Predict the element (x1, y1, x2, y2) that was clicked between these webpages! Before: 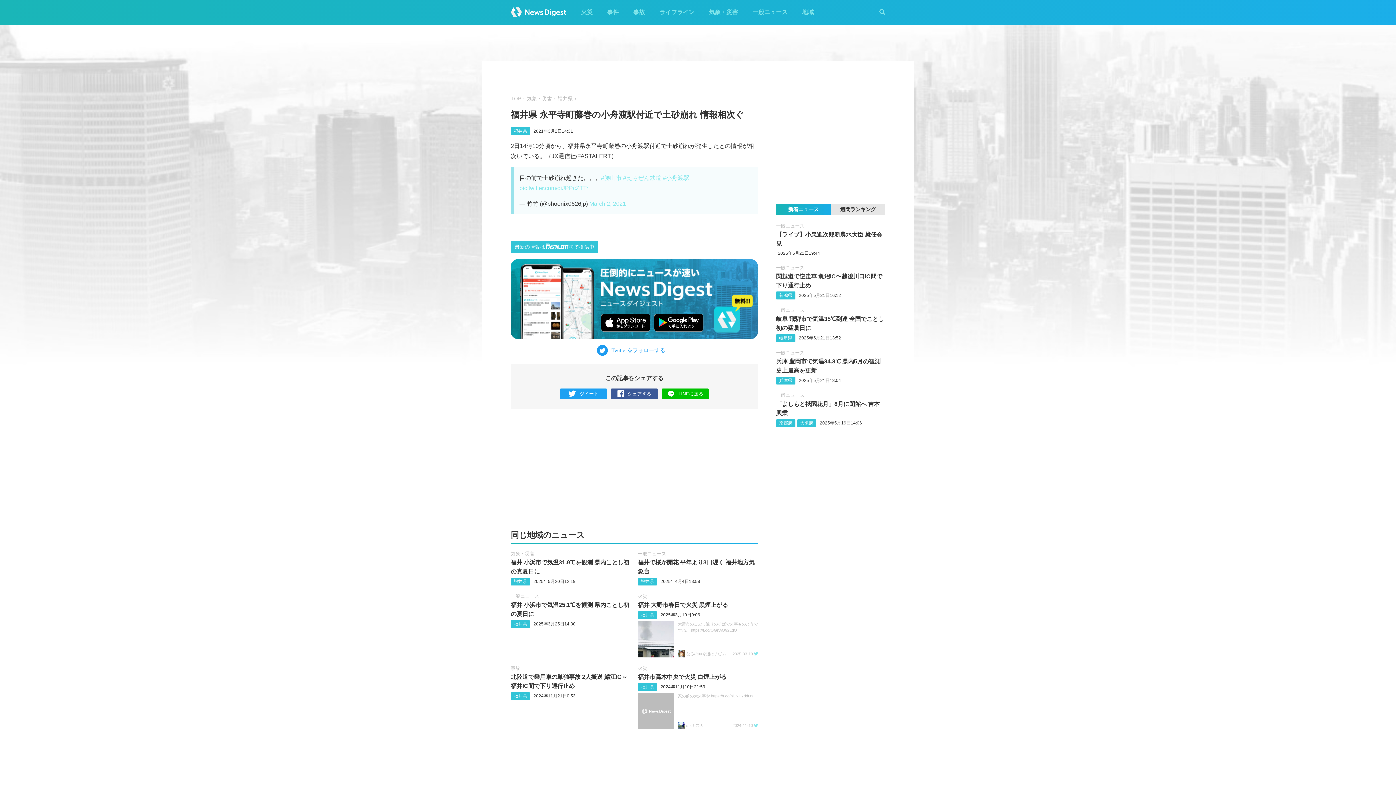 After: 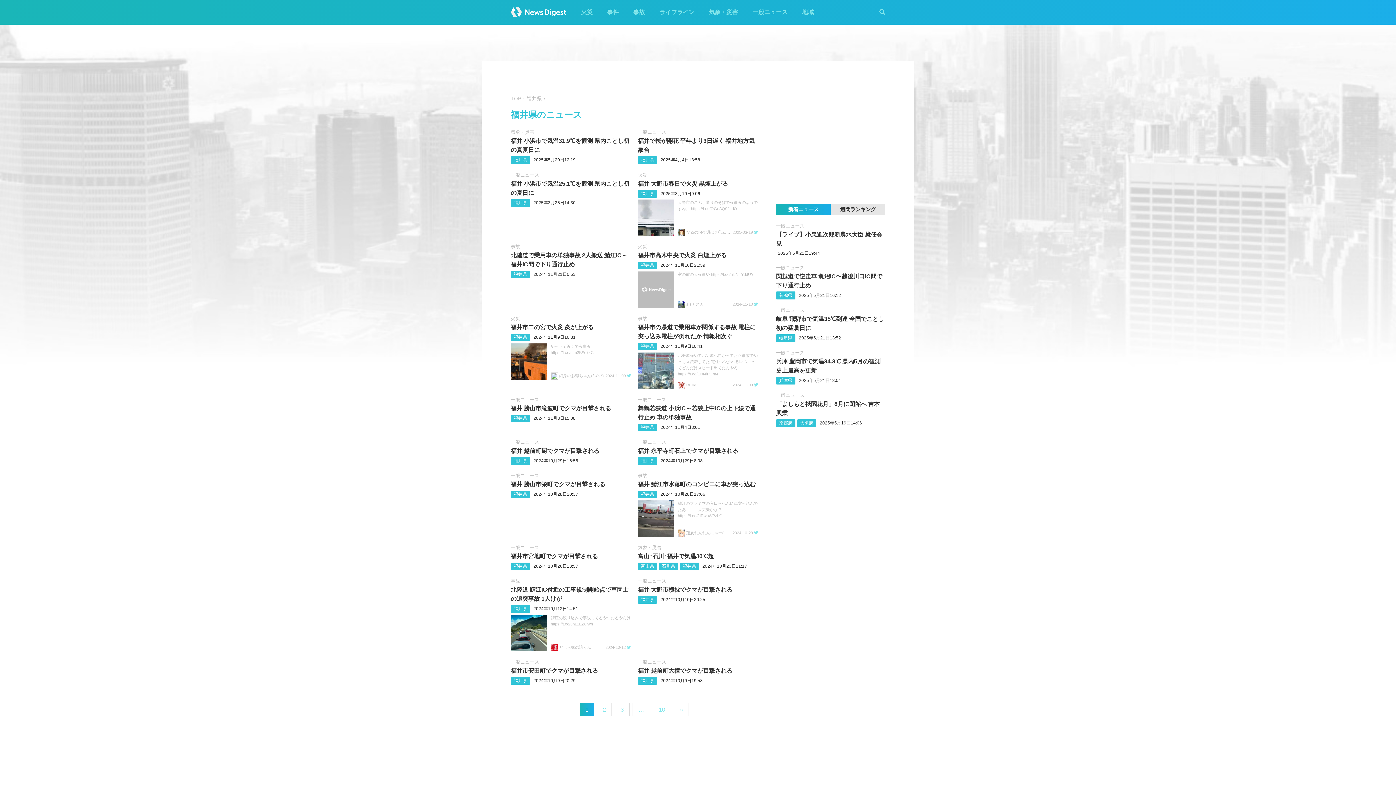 Action: label: 福井県 bbox: (513, 128, 527, 133)